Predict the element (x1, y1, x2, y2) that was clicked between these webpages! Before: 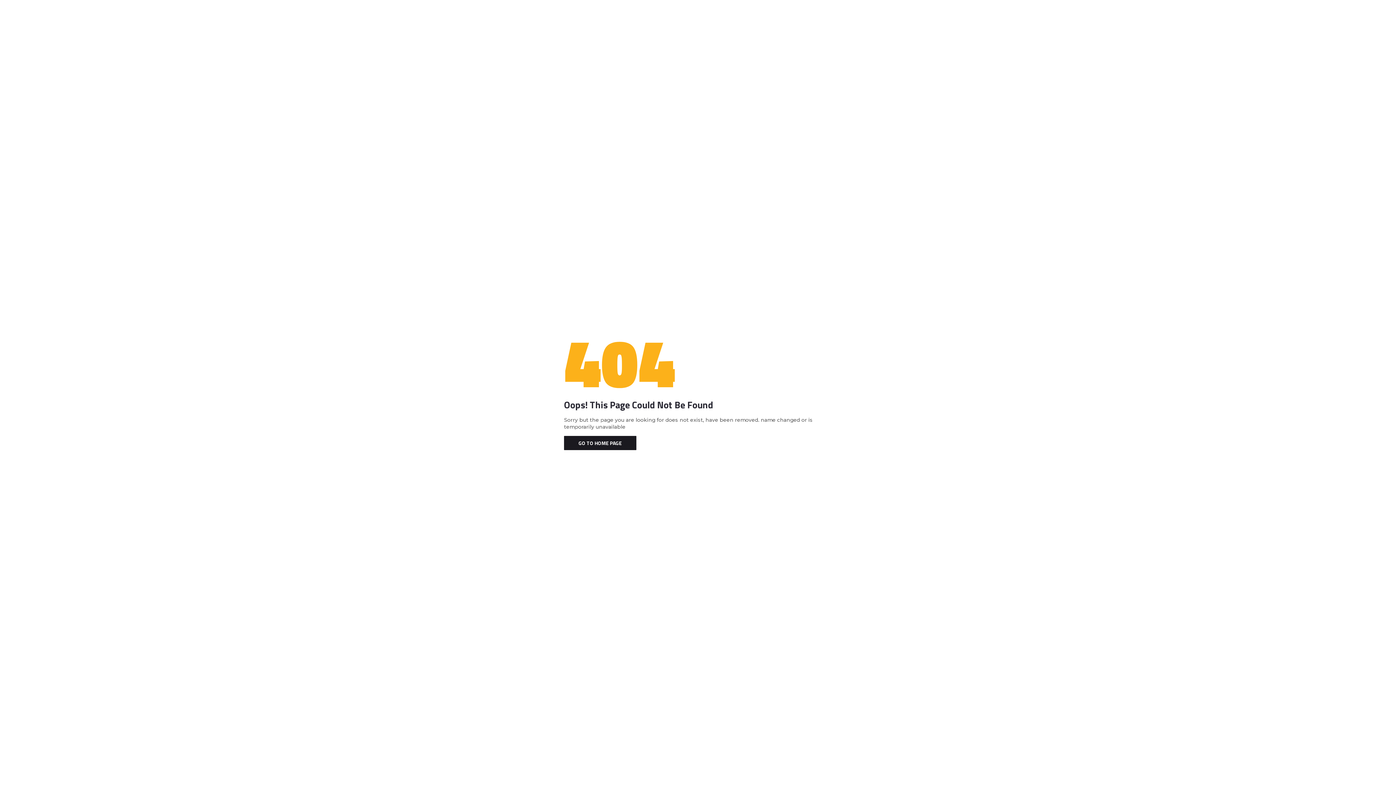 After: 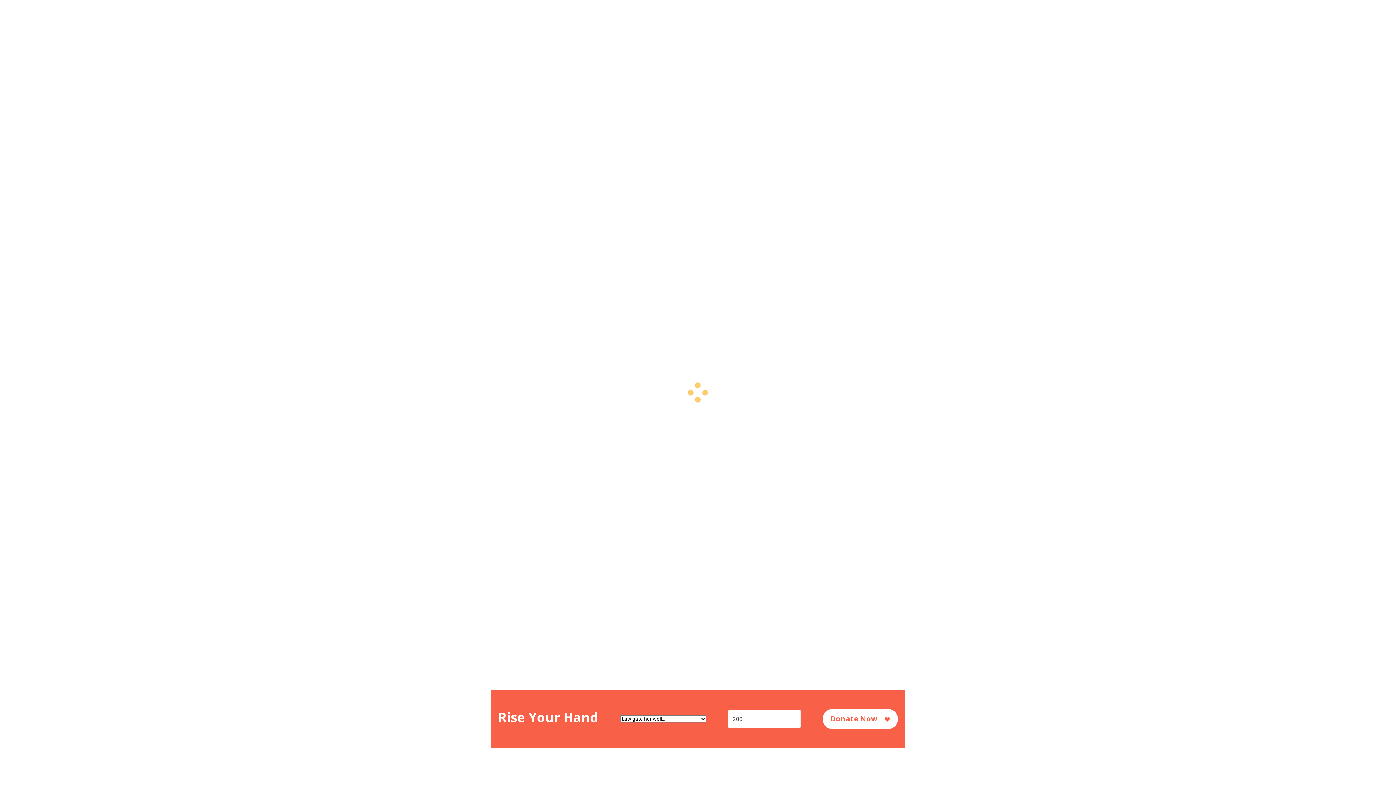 Action: label: GO TO HOME PAGE bbox: (564, 436, 636, 450)